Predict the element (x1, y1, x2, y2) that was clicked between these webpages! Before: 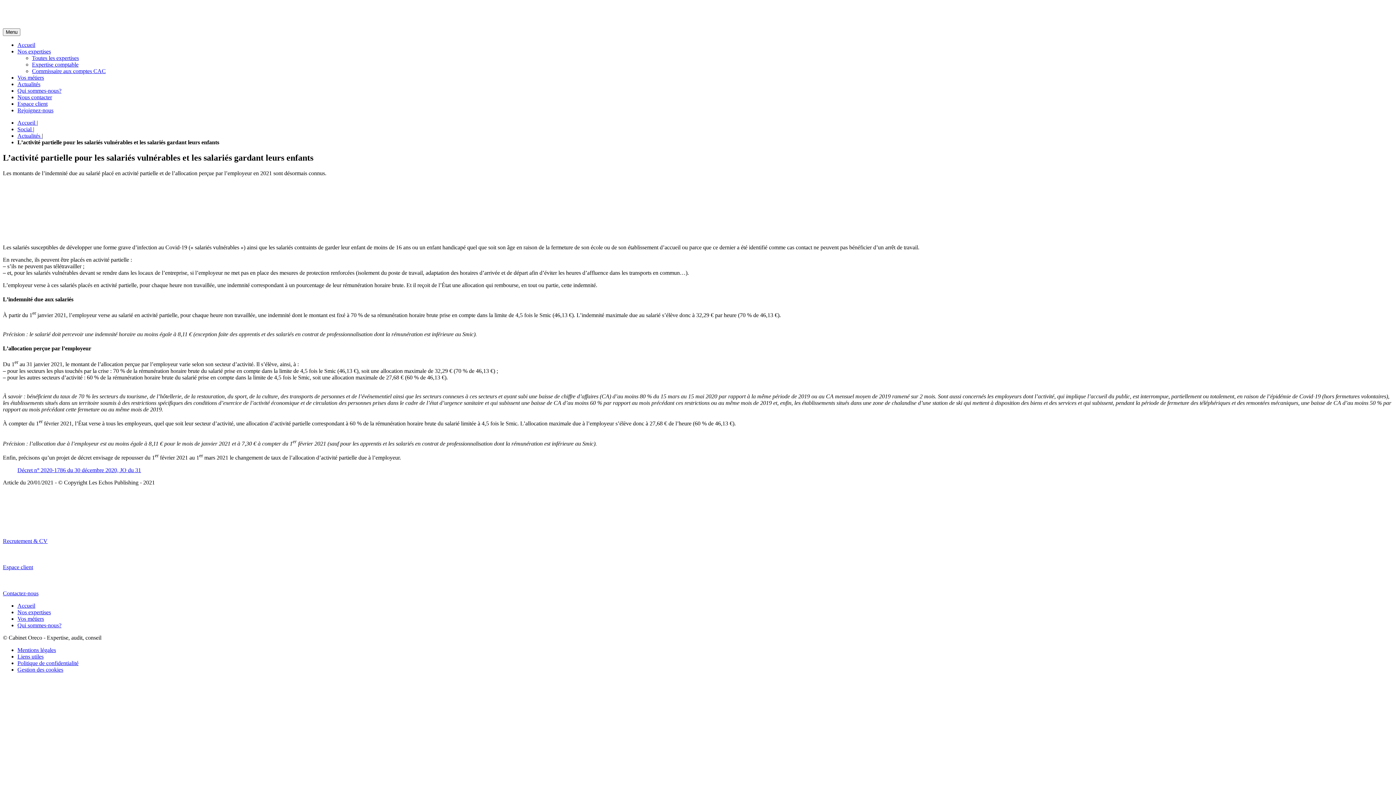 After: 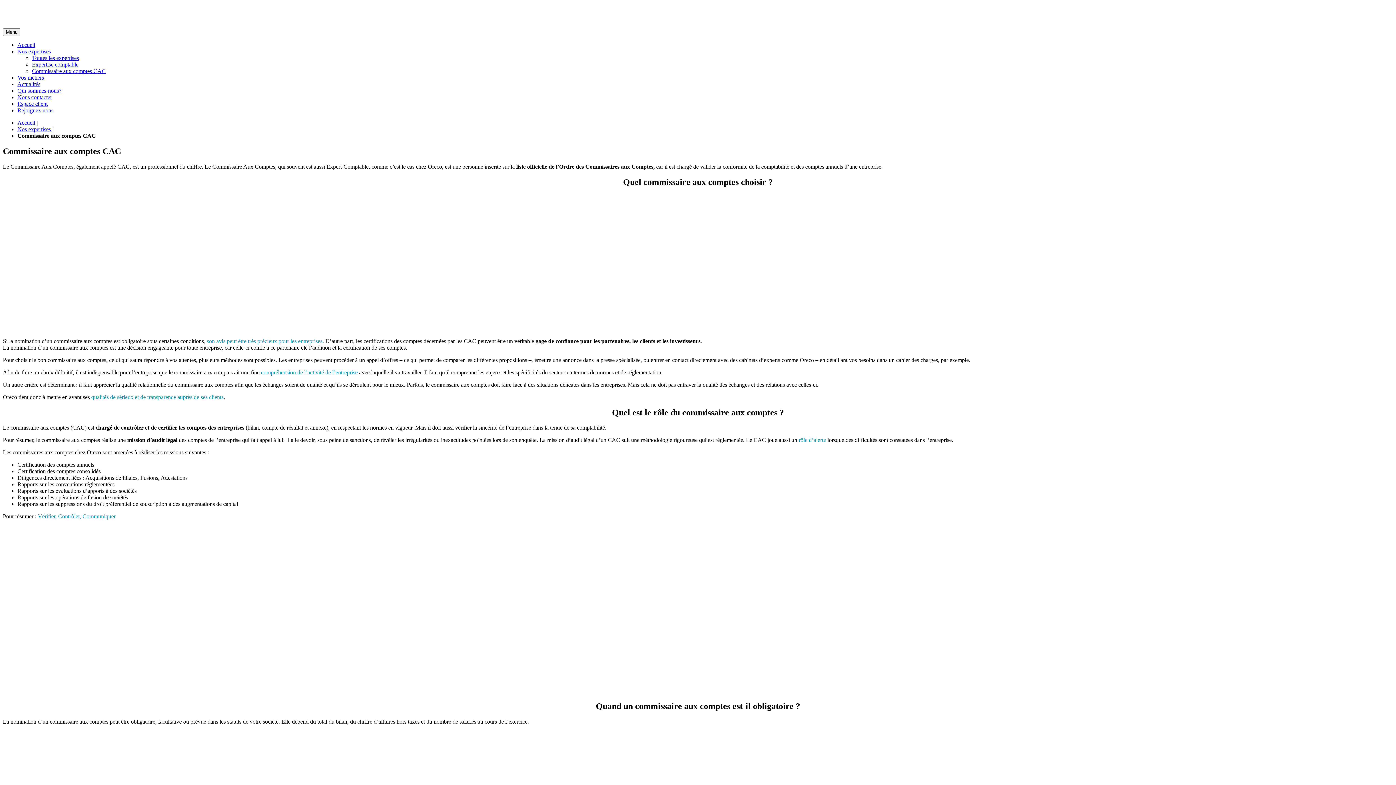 Action: label: Commissaire aux comptes CAC bbox: (32, 68, 105, 74)